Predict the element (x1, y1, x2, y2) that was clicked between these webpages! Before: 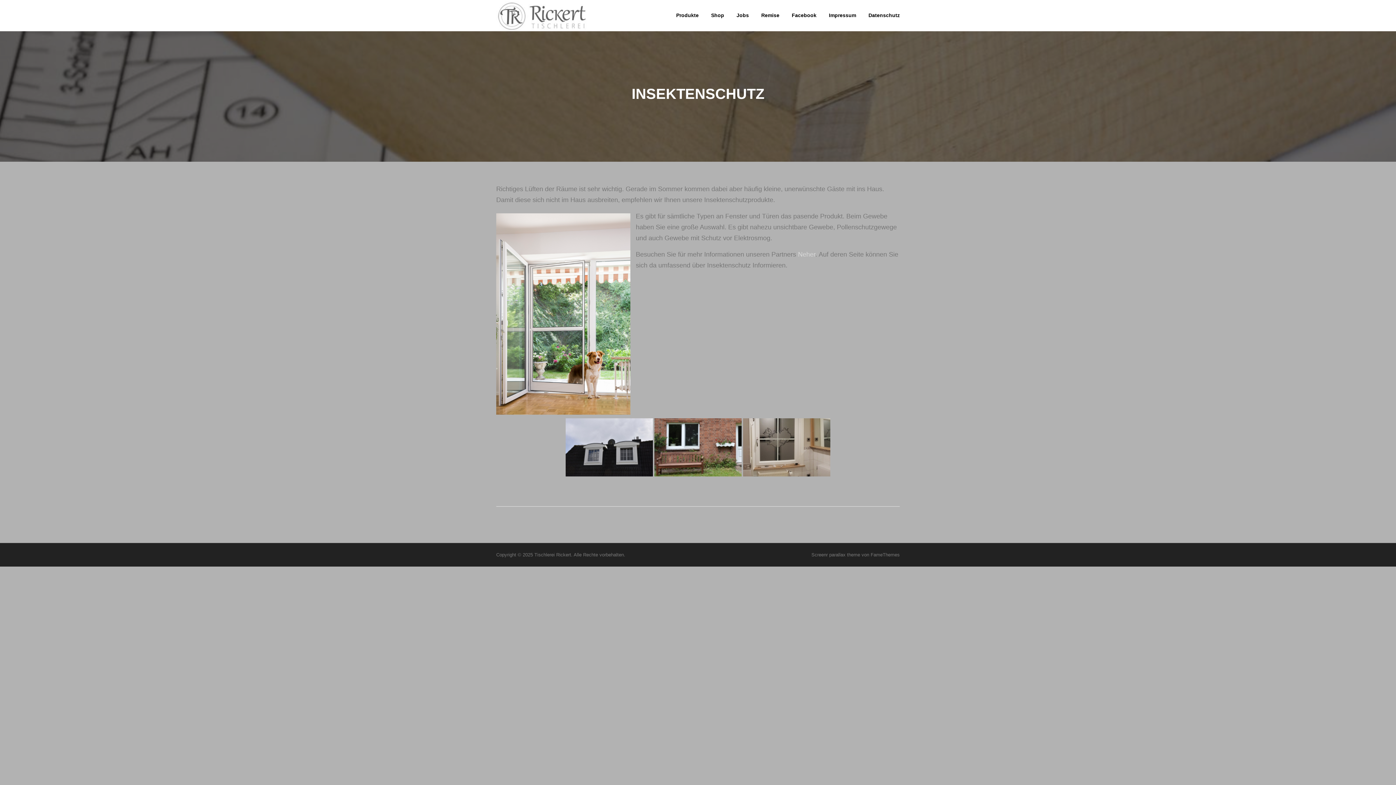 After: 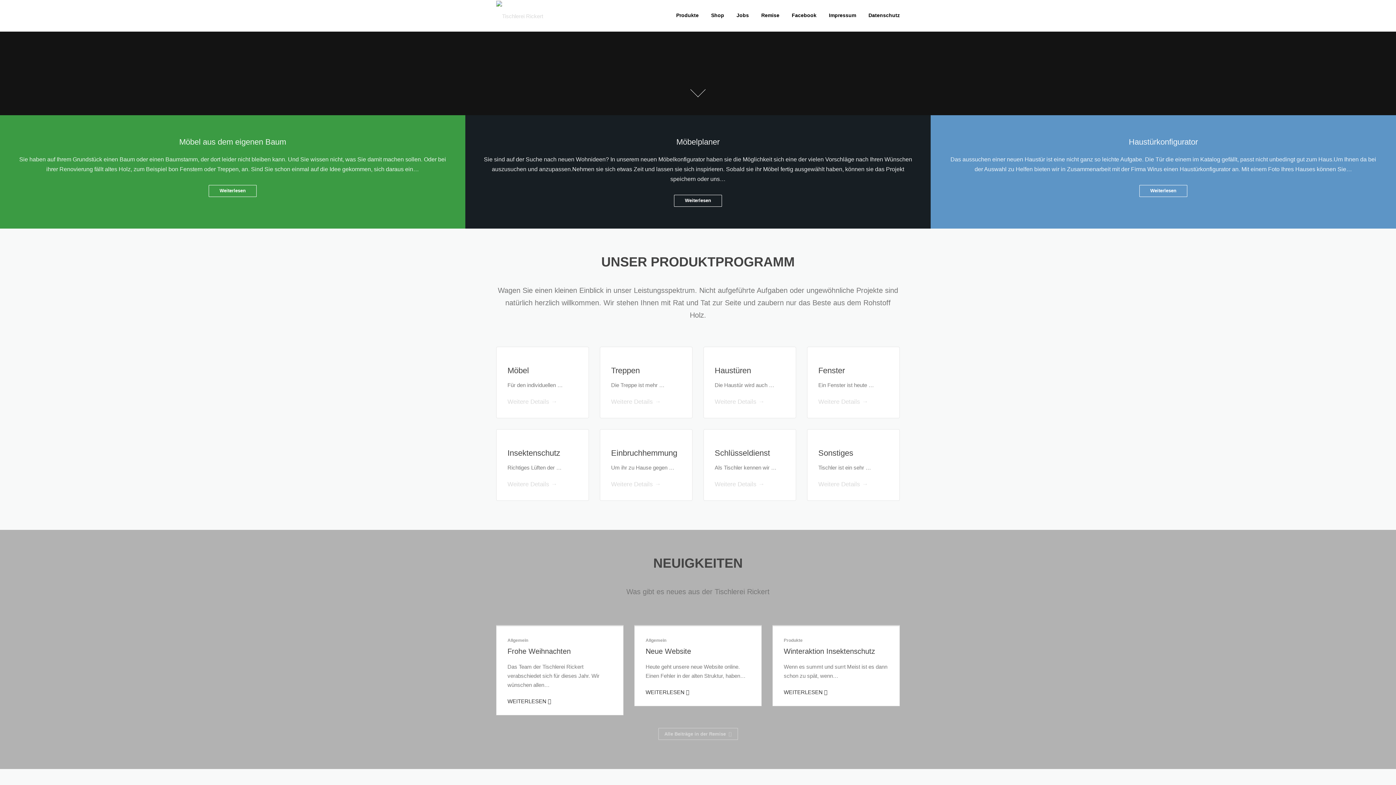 Action: bbox: (496, 0, 587, 31)